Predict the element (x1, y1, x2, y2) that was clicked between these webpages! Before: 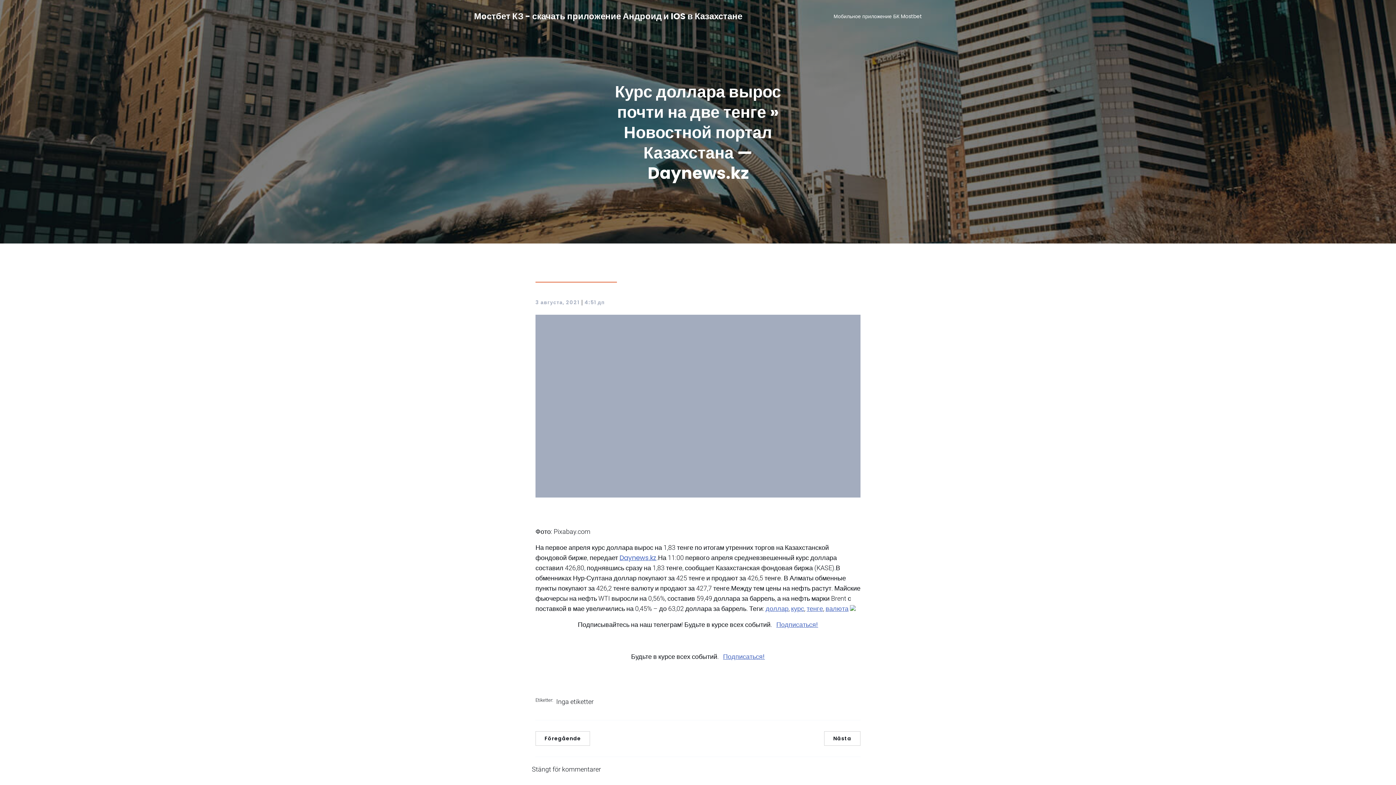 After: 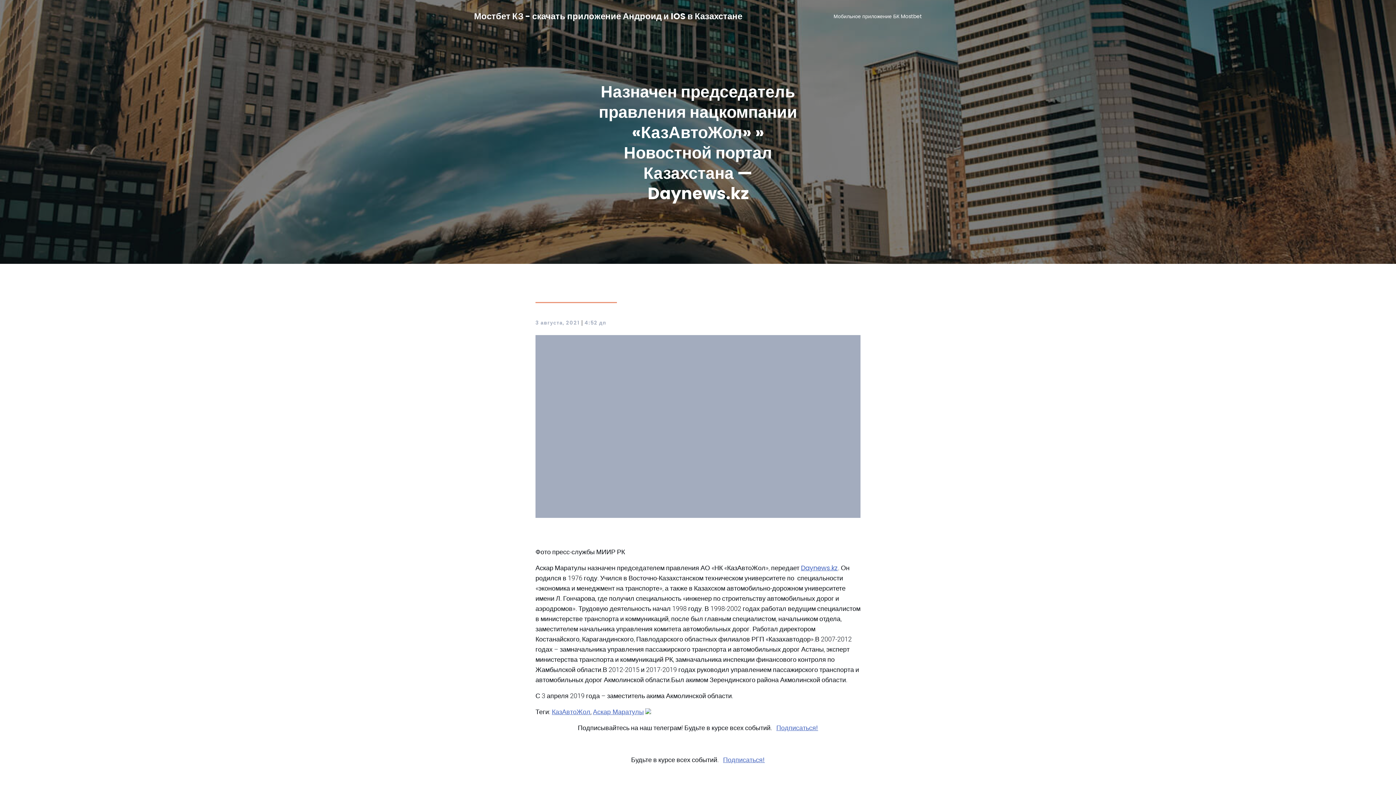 Action: label: Nästa bbox: (824, 731, 860, 746)